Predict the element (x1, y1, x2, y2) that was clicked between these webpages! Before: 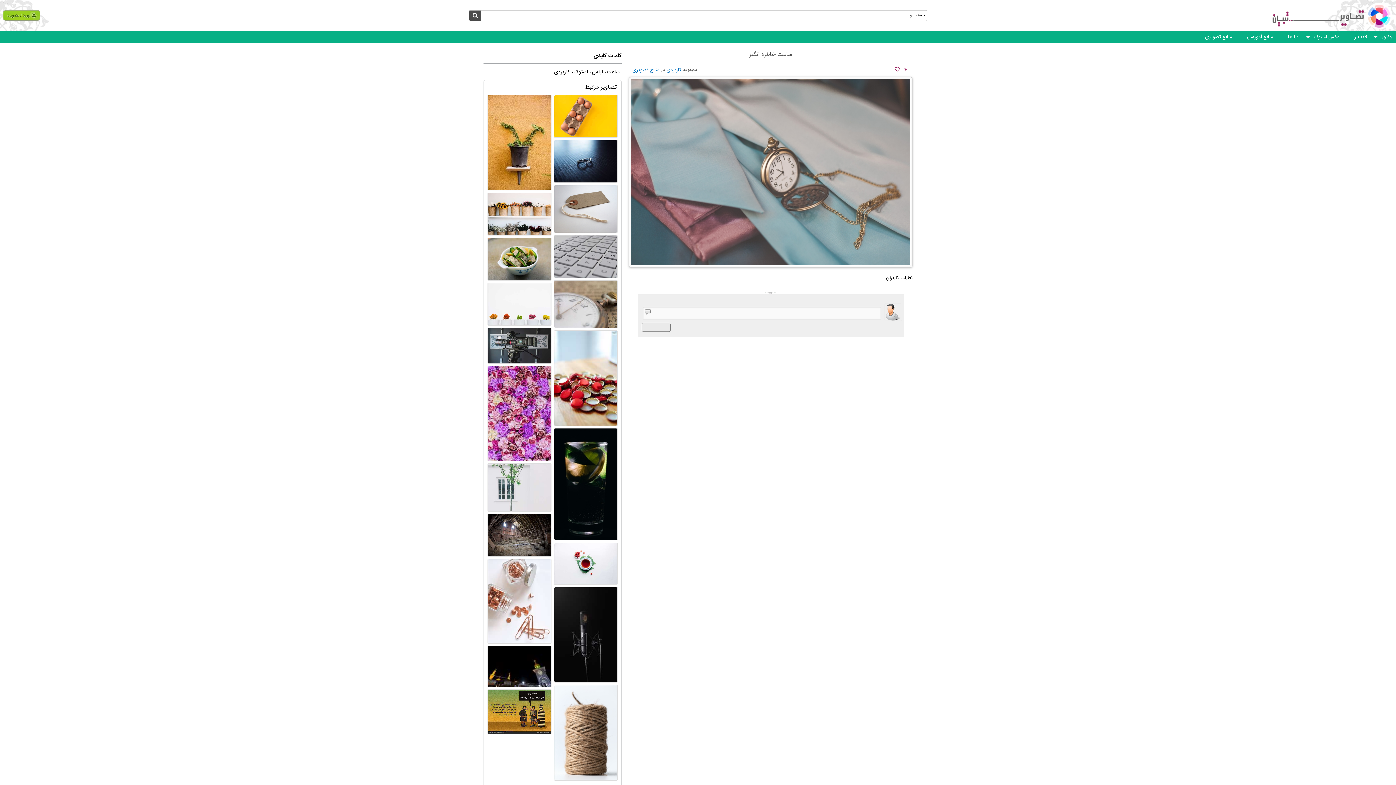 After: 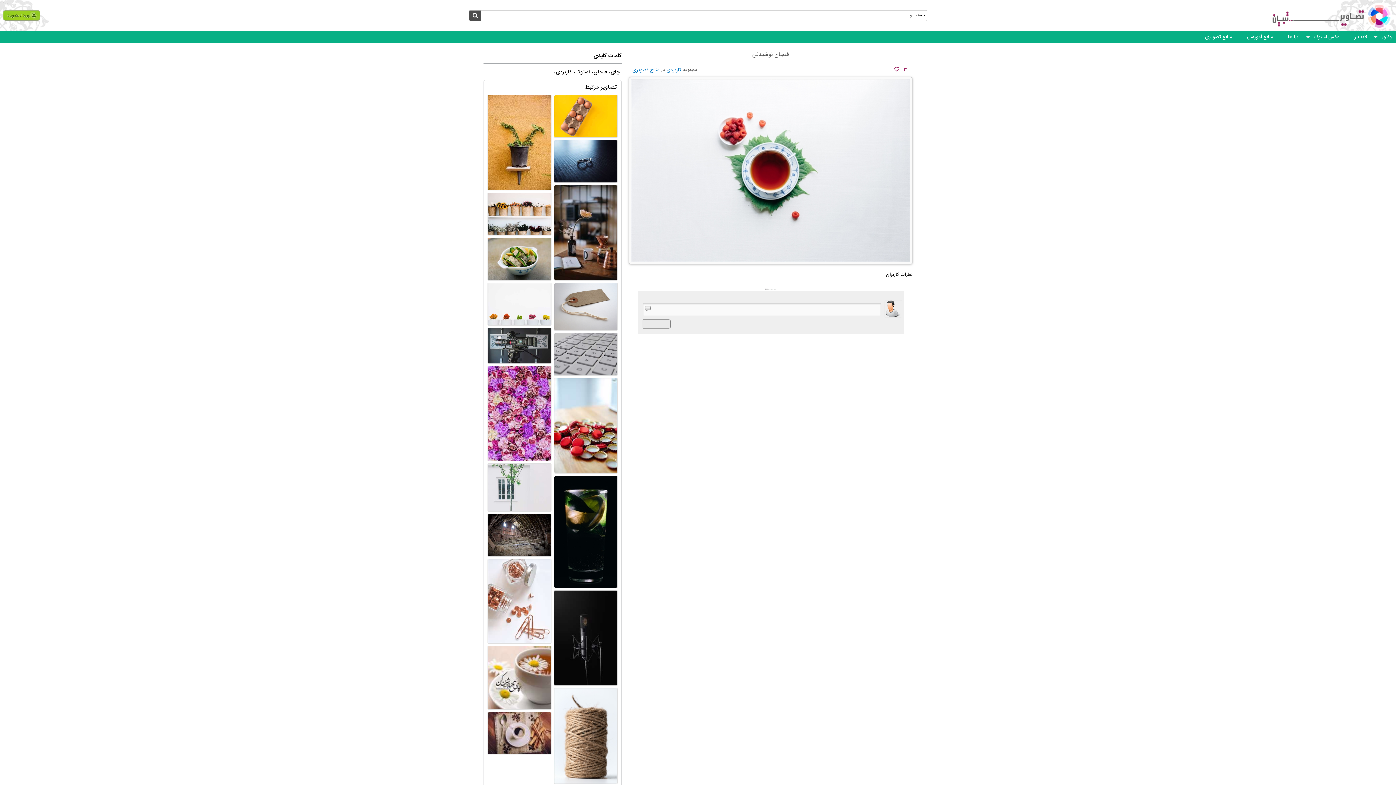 Action: bbox: (554, 543, 617, 585)